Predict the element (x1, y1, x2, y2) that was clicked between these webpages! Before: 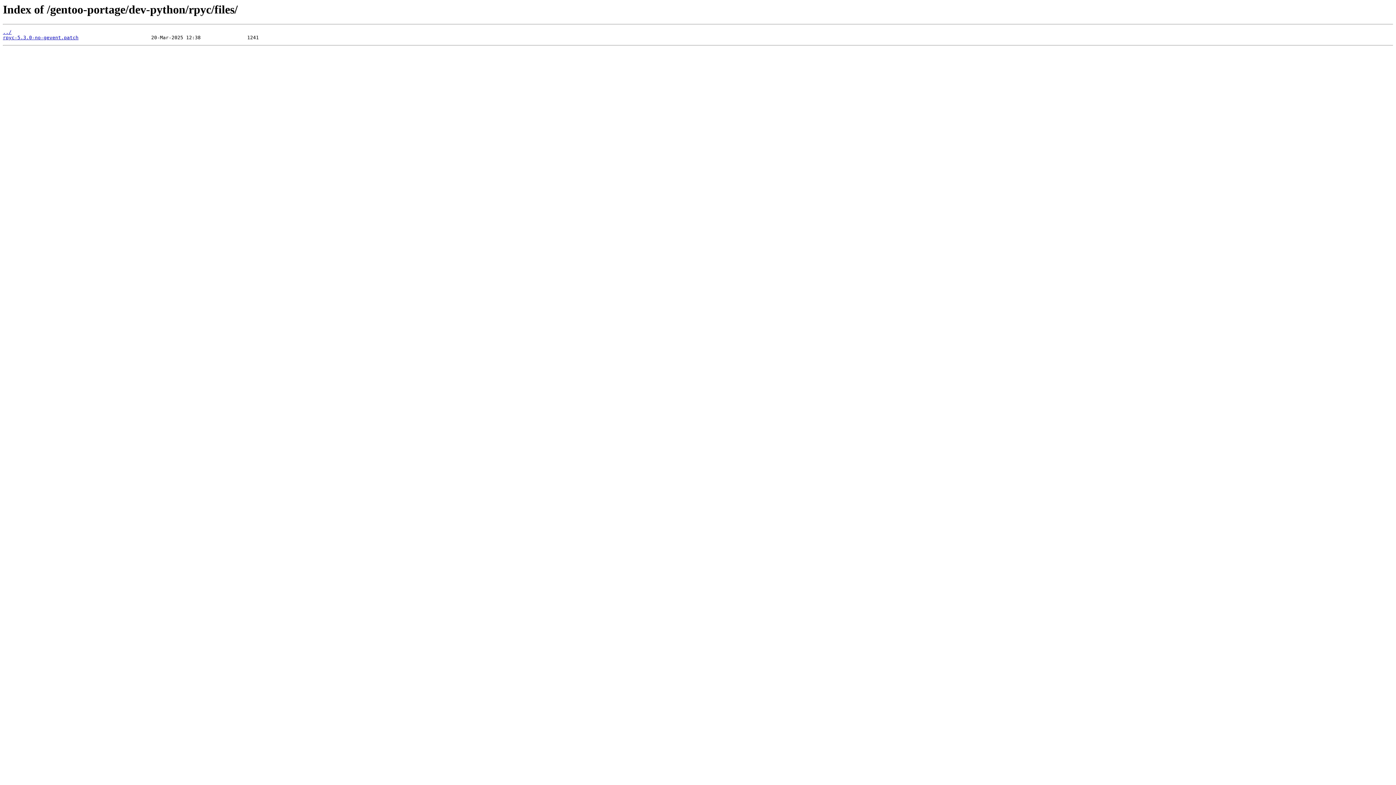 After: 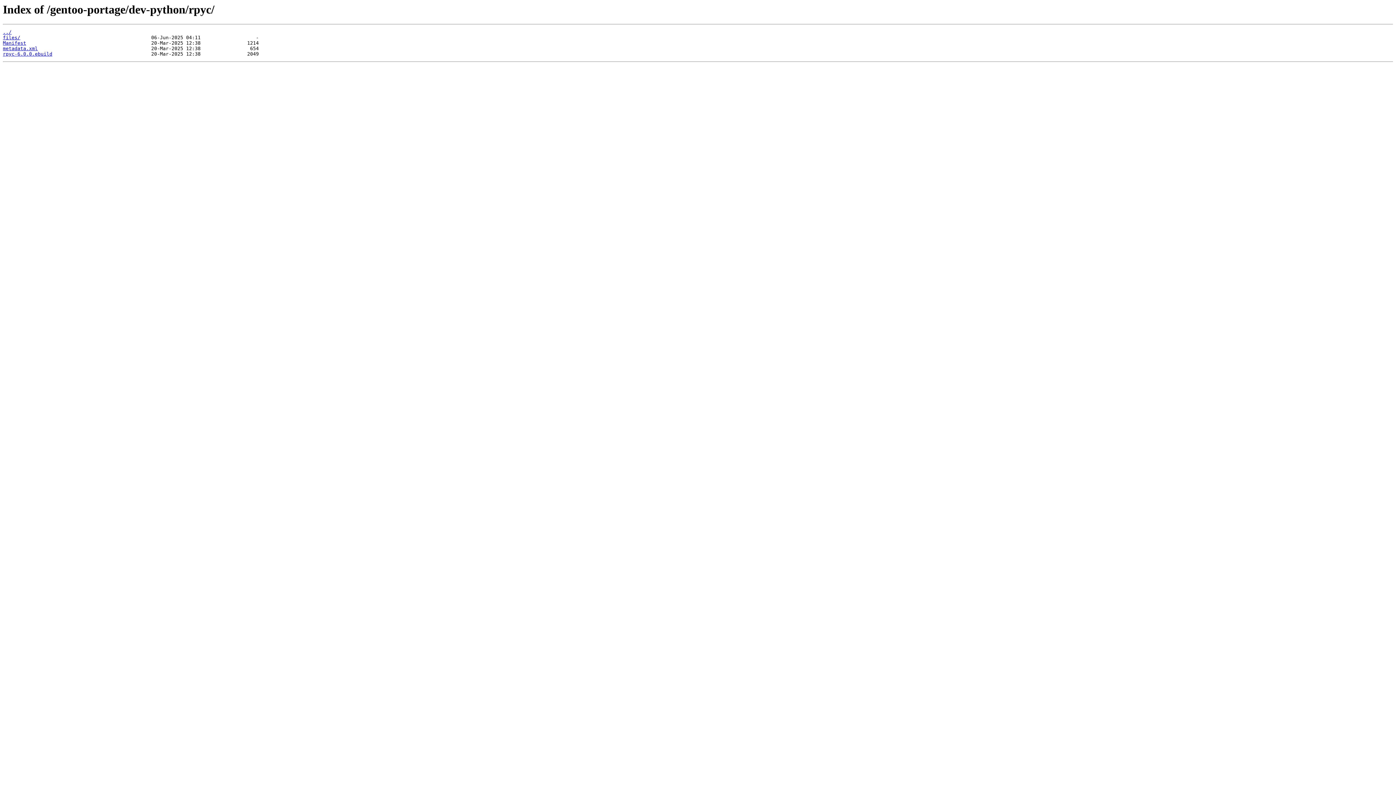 Action: bbox: (2, 29, 11, 35) label: ../